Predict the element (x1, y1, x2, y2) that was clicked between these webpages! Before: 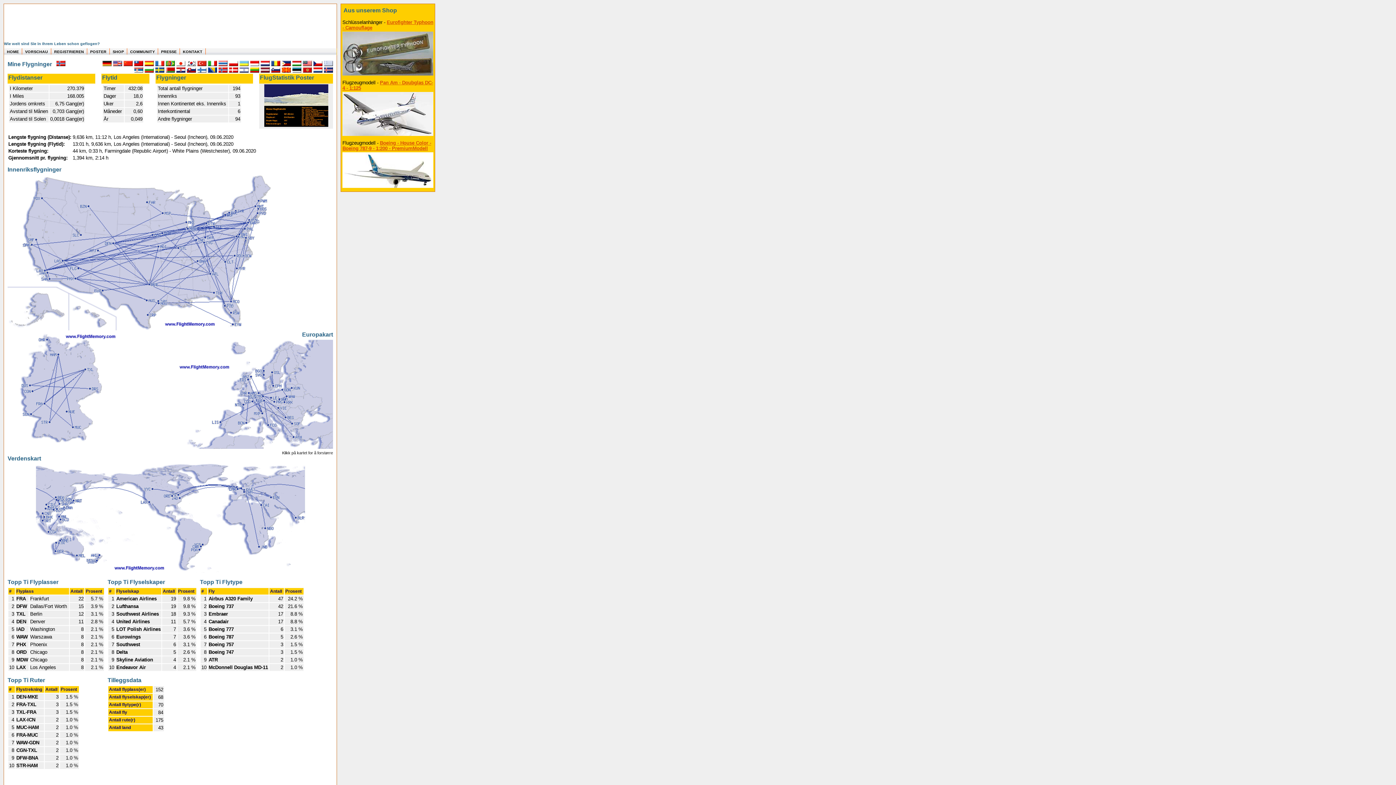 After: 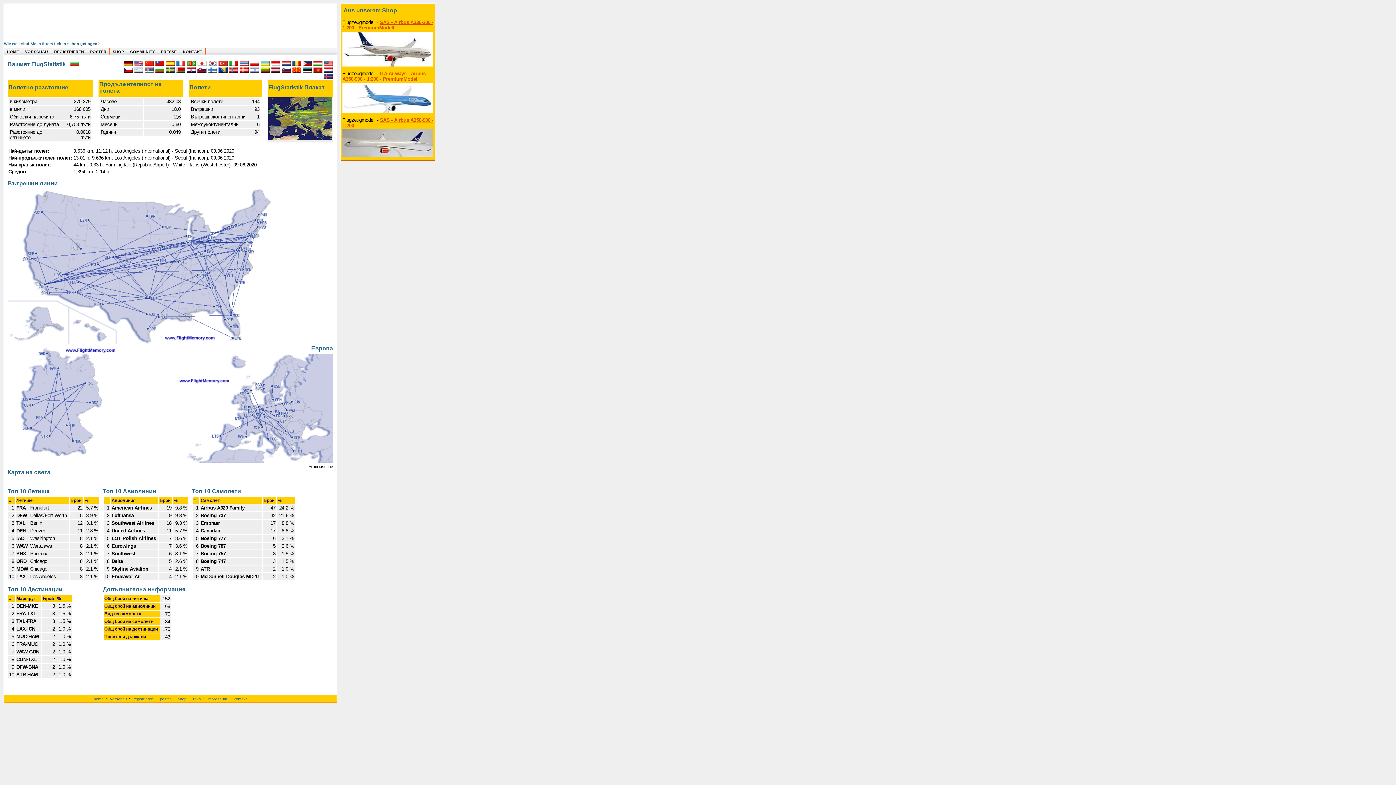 Action: bbox: (144, 68, 153, 73)